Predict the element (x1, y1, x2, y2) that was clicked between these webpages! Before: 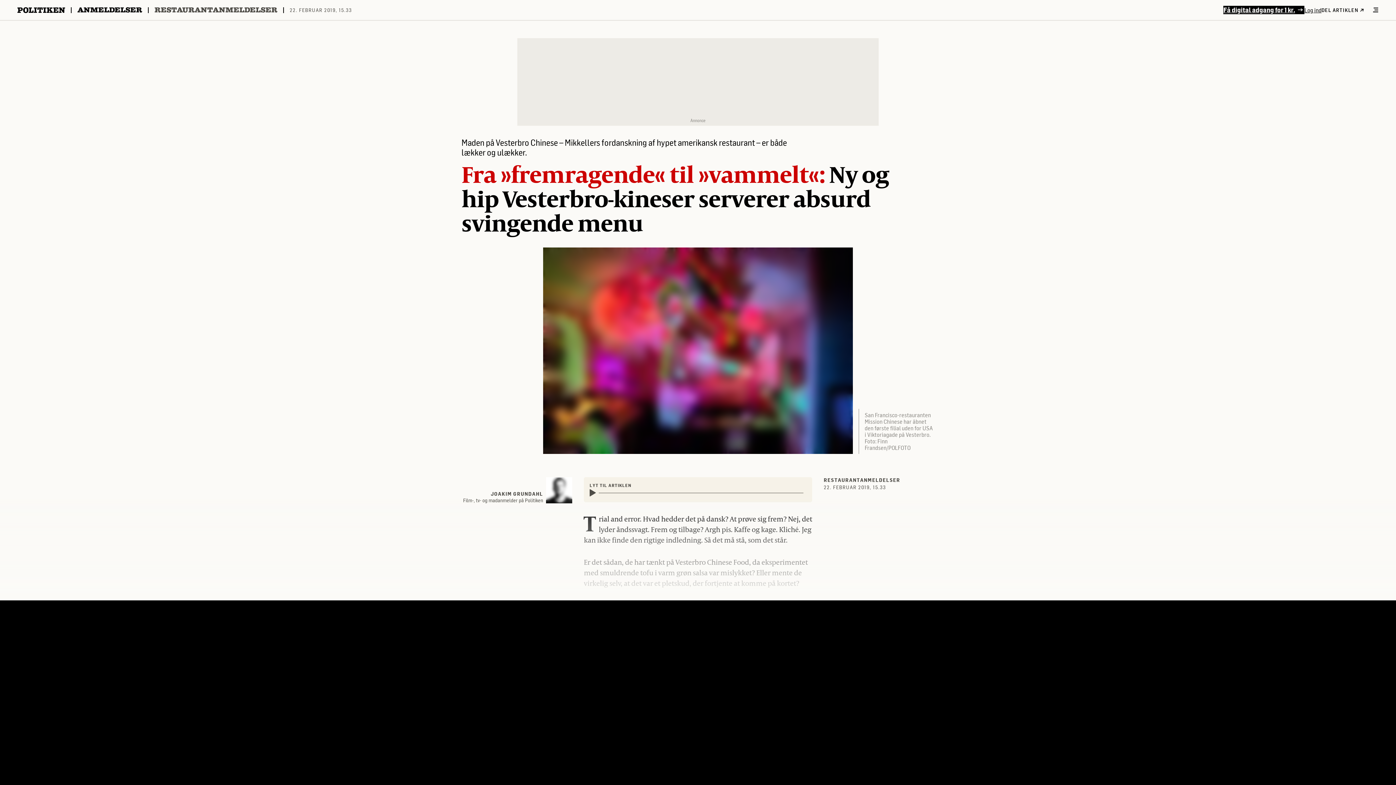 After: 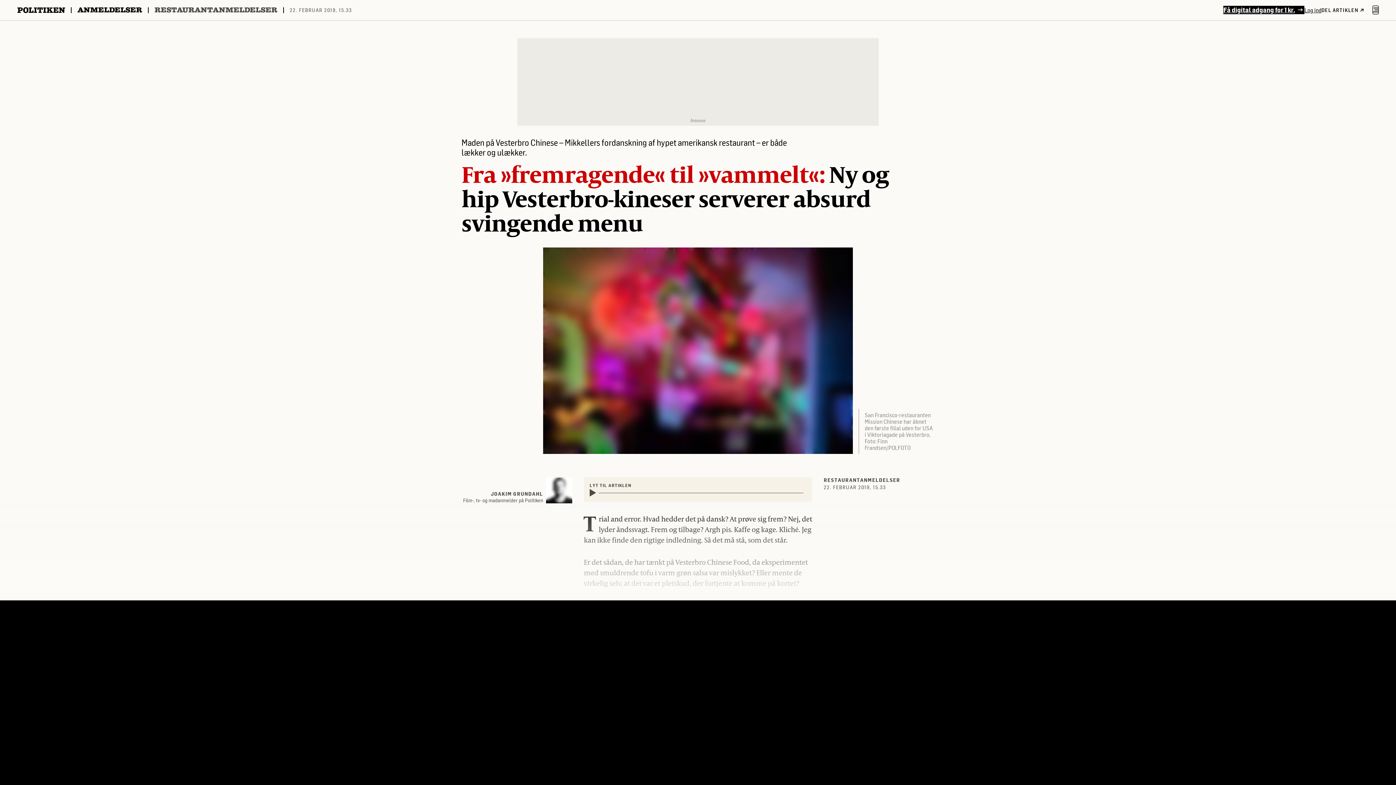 Action: bbox: (1373, 5, 1378, 14) label: Åben menu